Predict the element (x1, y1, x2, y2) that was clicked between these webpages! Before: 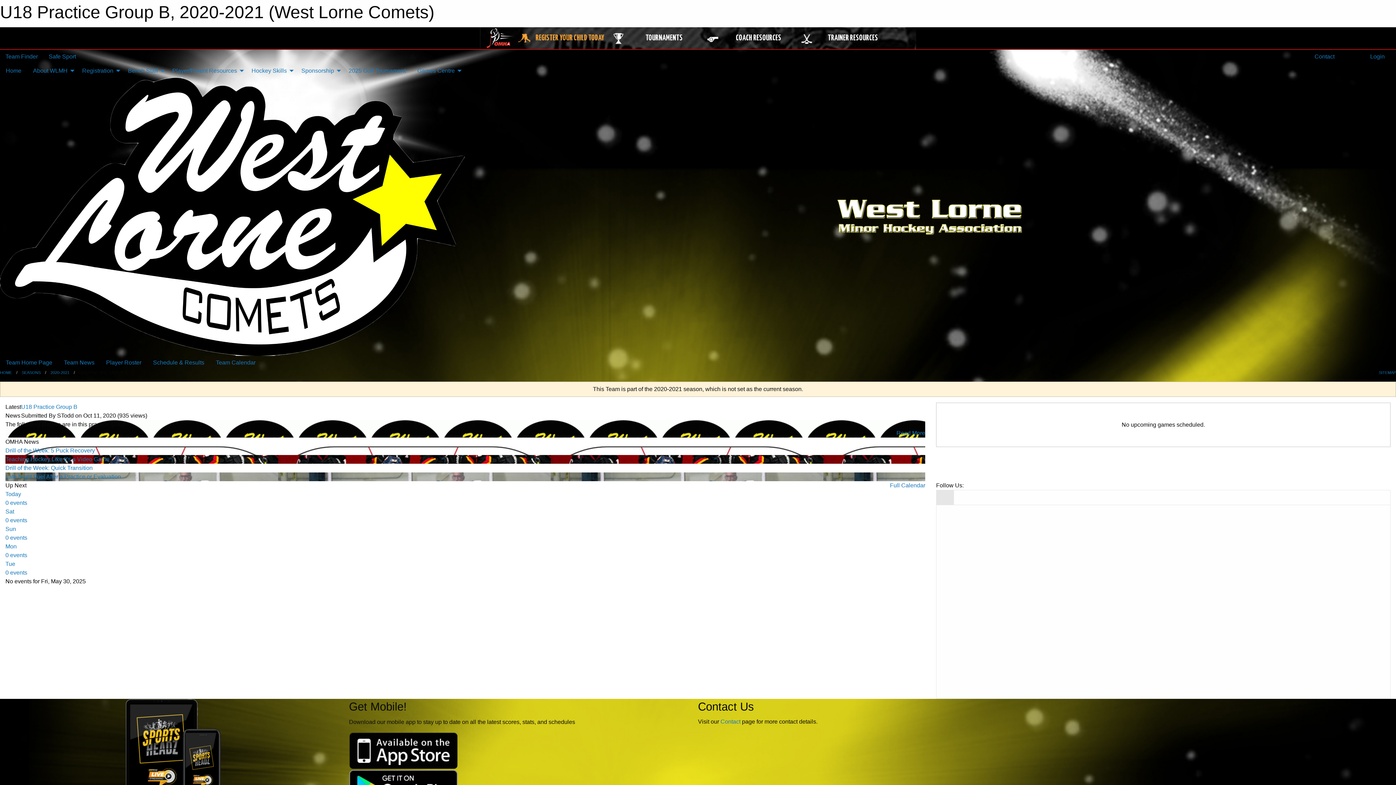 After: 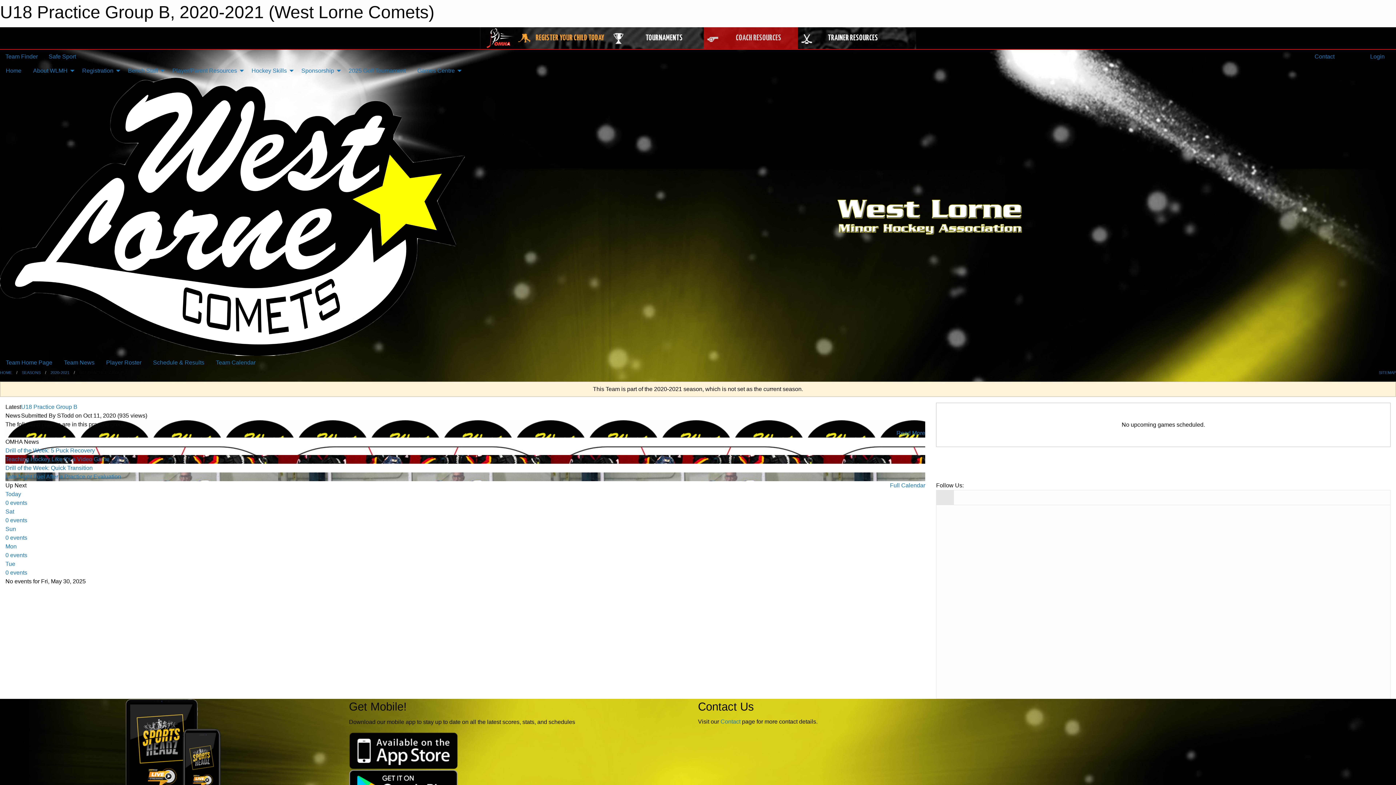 Action: label: COACH RESOURCES bbox: (703, 27, 798, 49)